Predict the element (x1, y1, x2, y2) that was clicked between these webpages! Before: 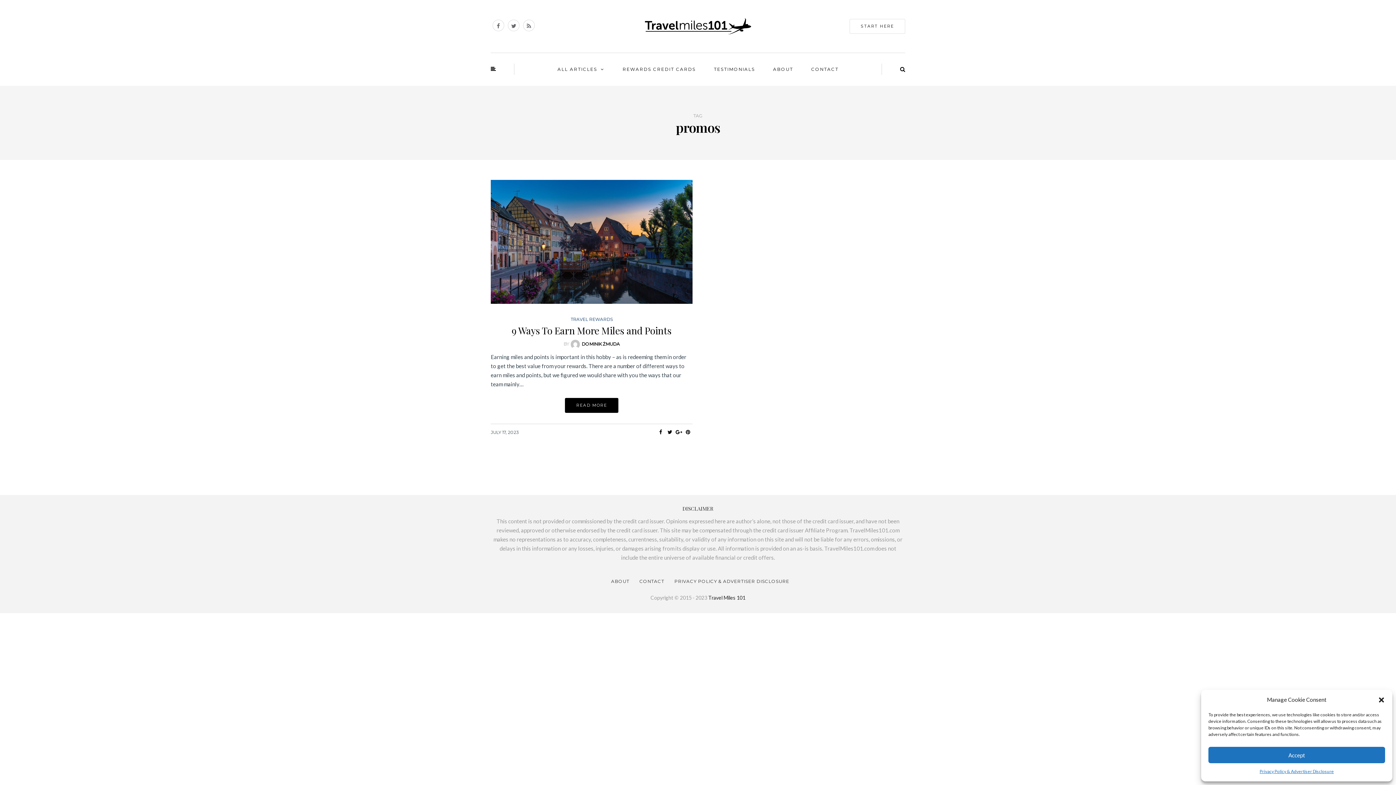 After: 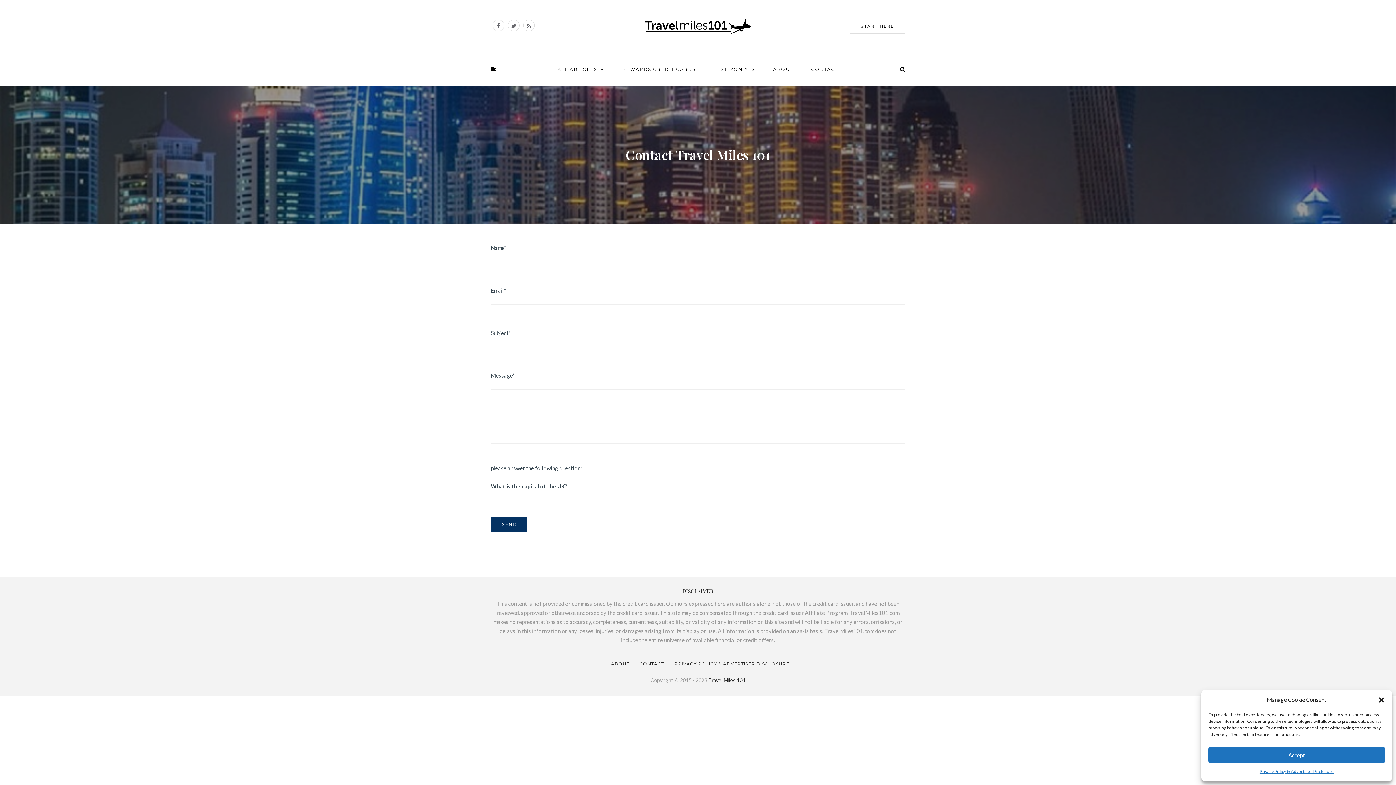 Action: bbox: (639, 578, 664, 584) label: CONTACT